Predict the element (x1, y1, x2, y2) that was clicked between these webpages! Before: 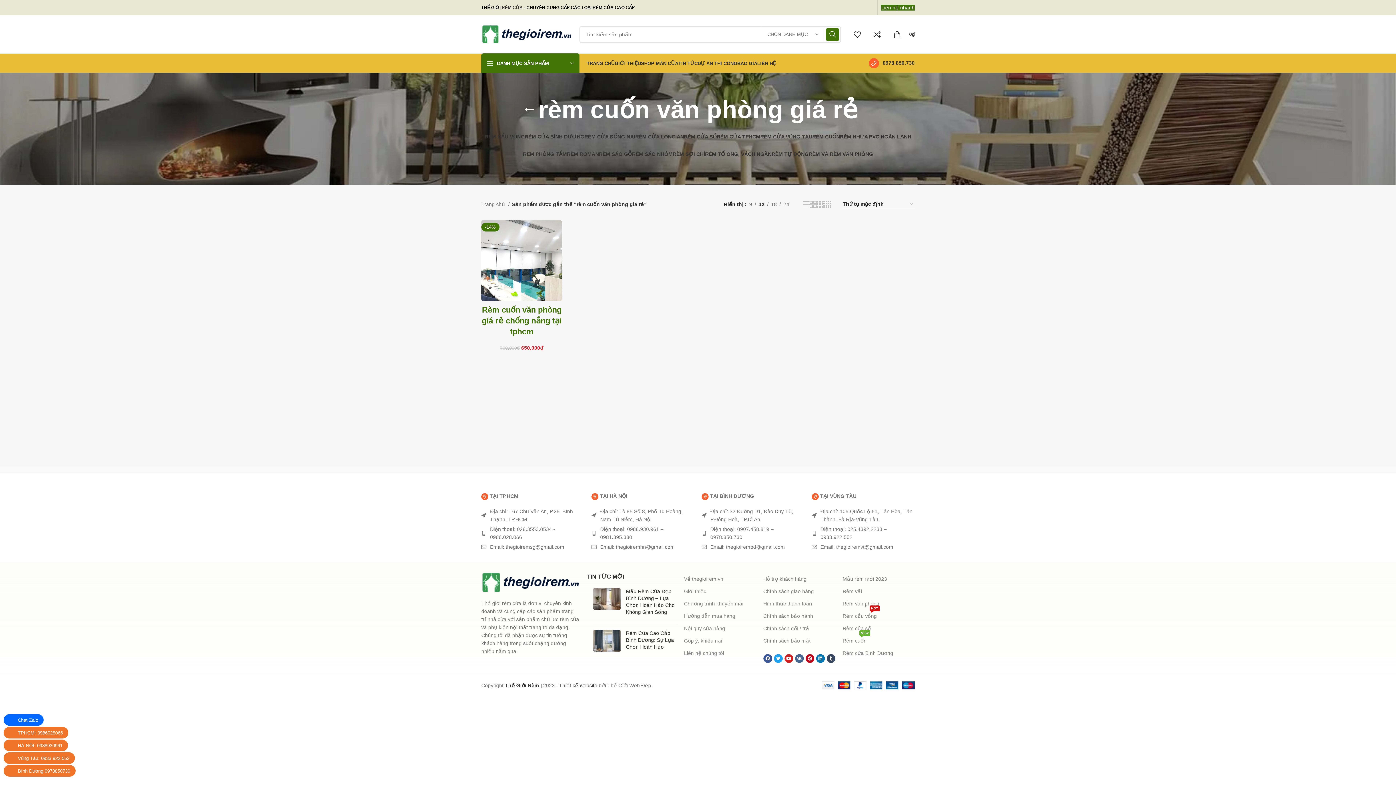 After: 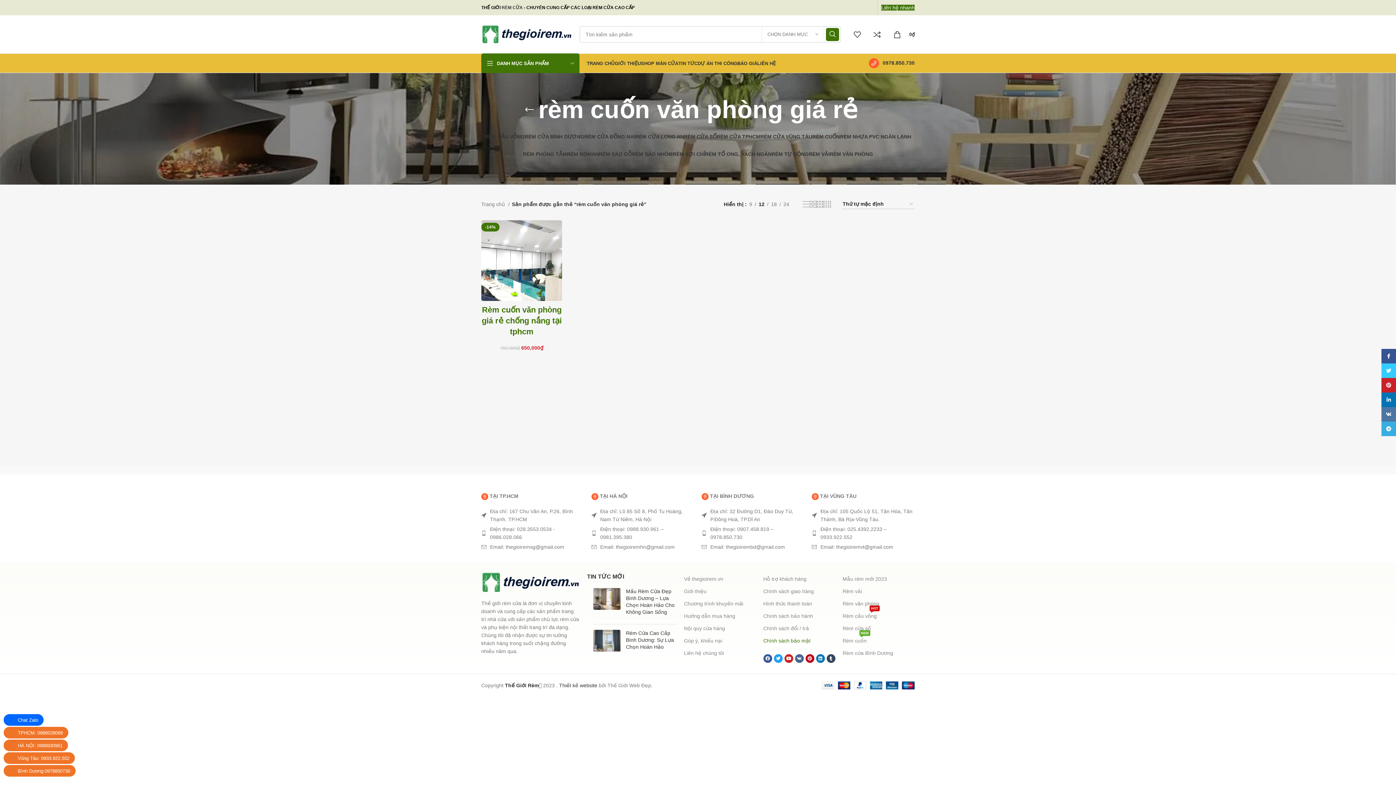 Action: bbox: (763, 634, 835, 647) label: Chính sách bảo mật